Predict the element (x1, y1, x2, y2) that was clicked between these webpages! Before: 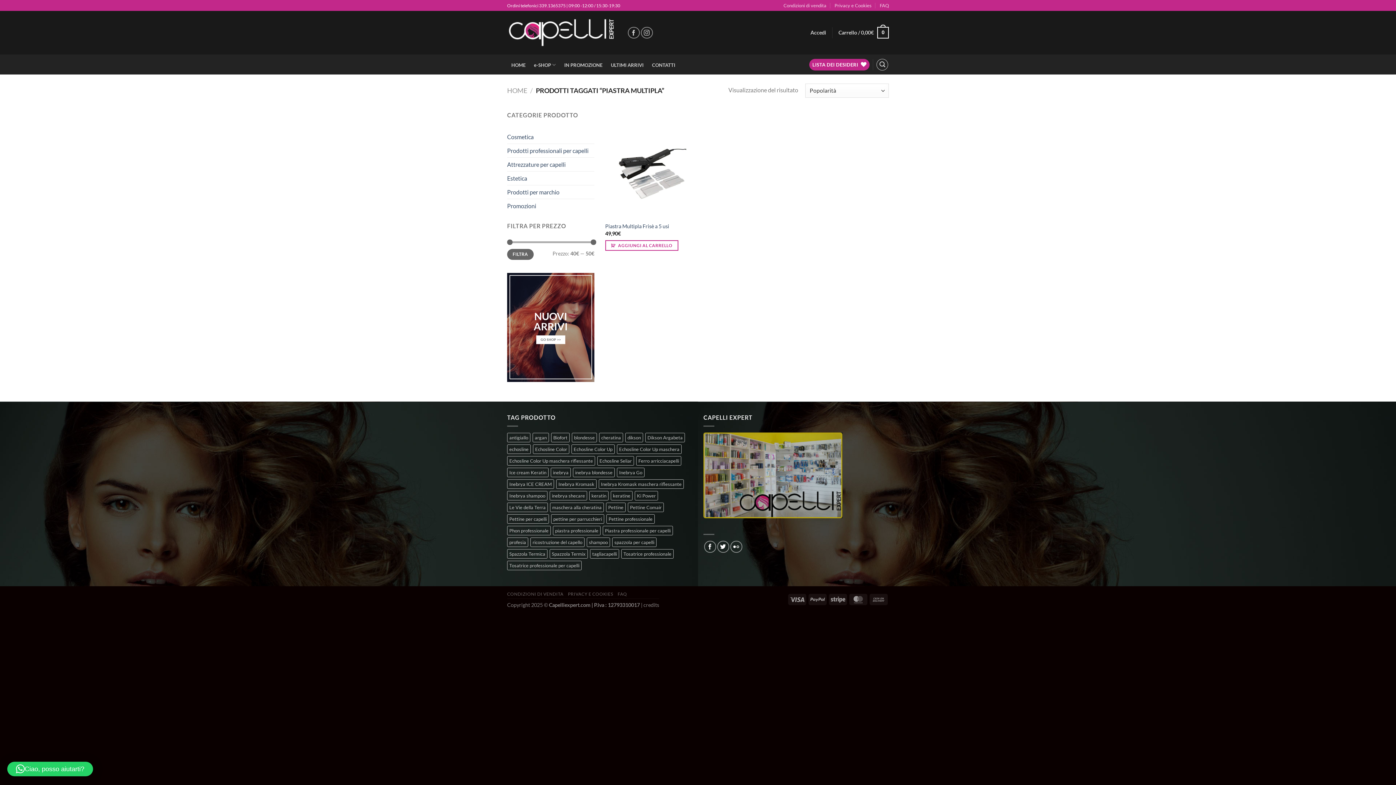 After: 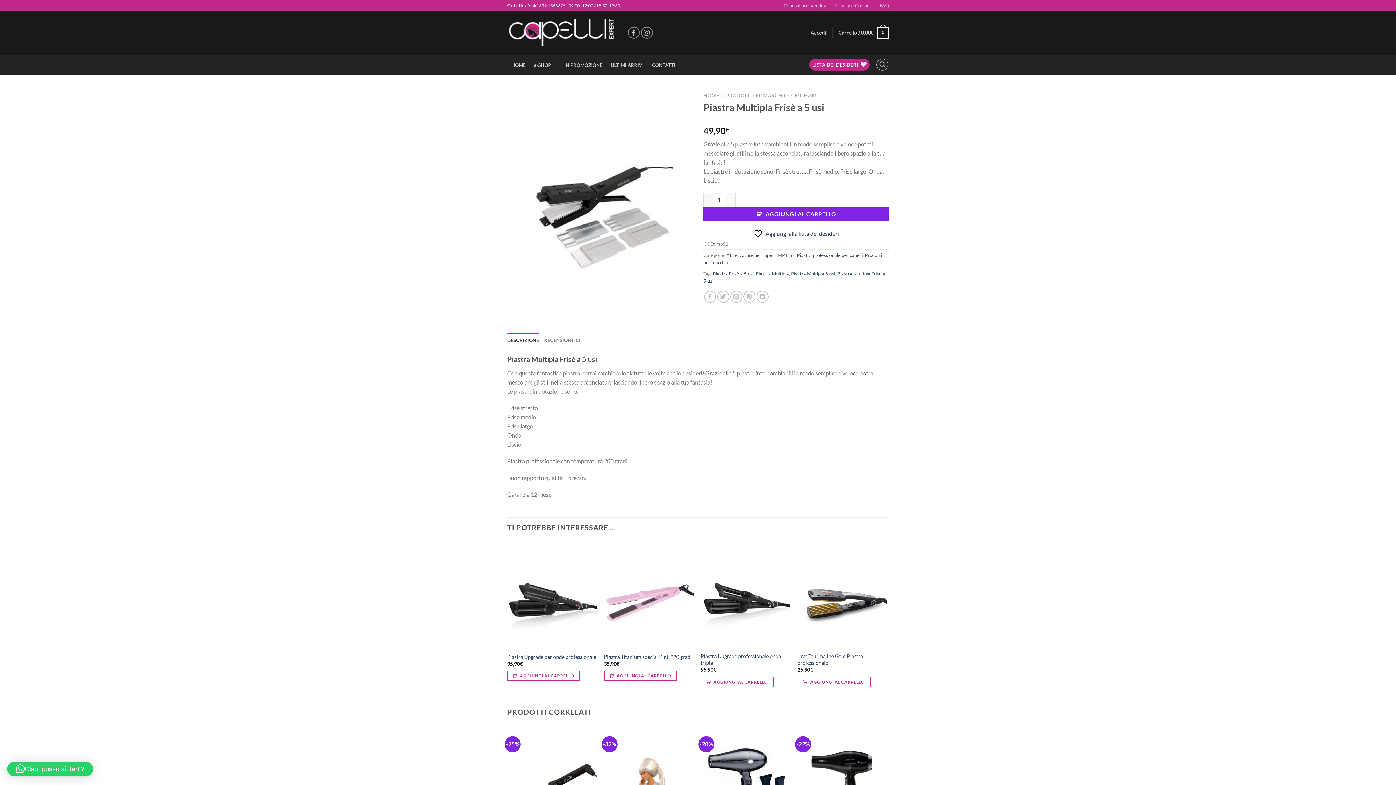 Action: label: Piastra Multipla Frisè a 5 usi bbox: (605, 223, 669, 229)